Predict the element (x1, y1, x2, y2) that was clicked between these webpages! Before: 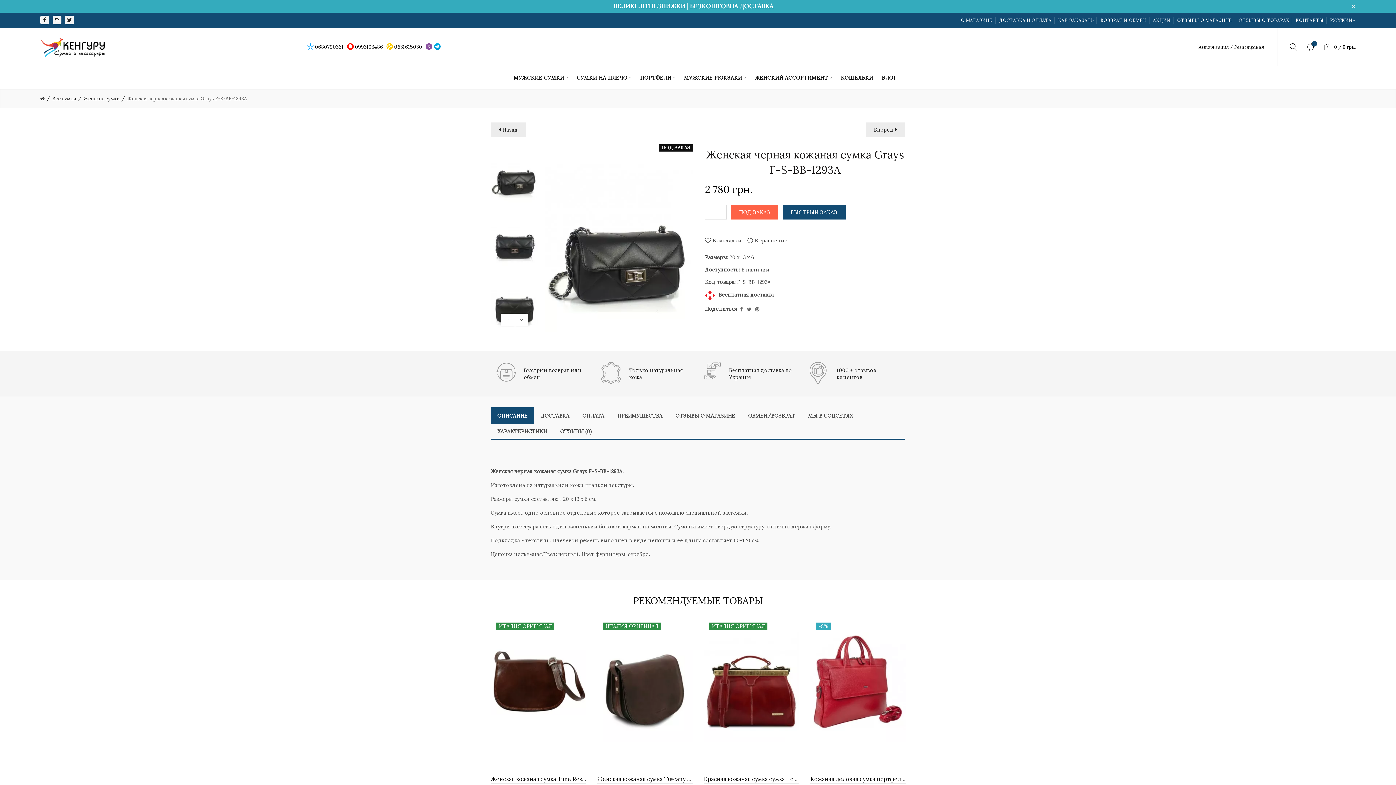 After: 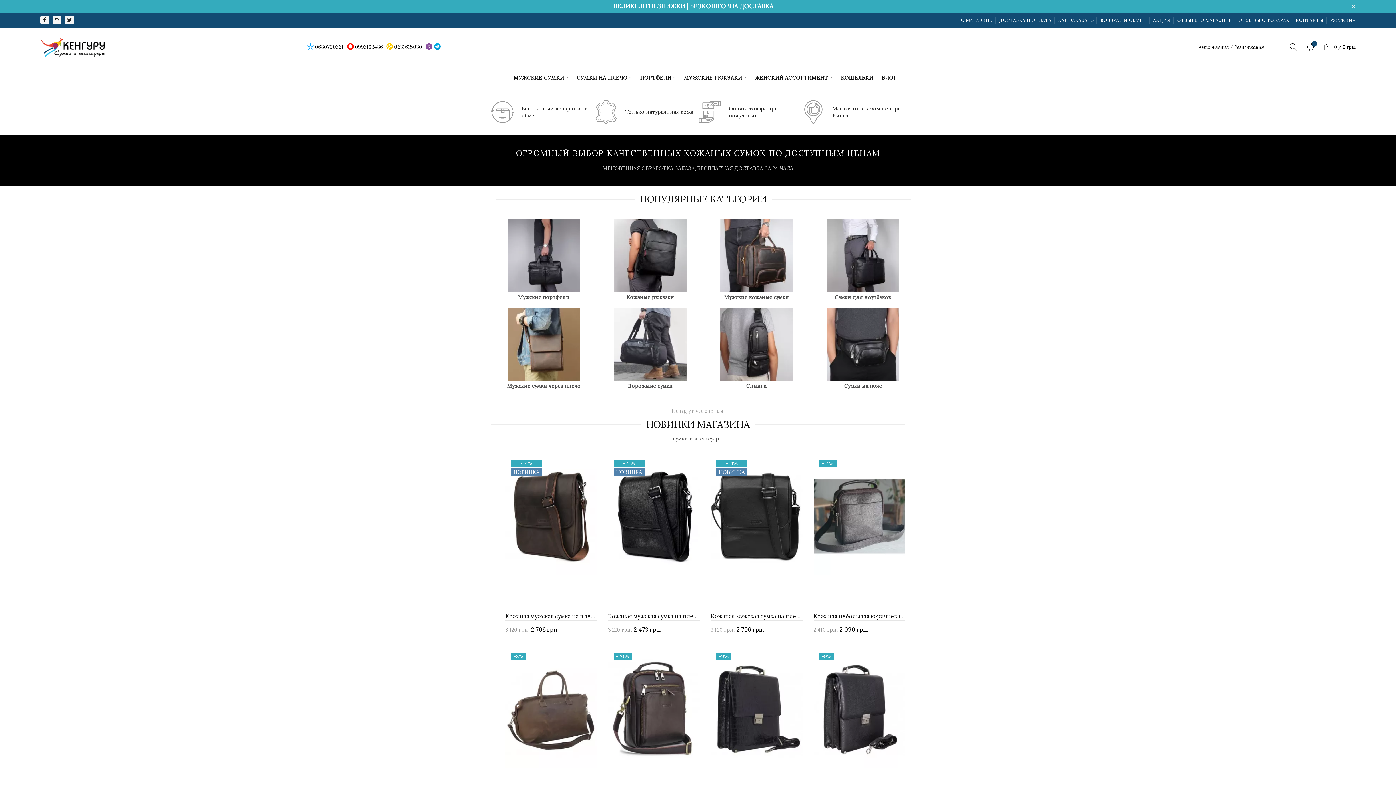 Action: bbox: (40, 43, 105, 50)